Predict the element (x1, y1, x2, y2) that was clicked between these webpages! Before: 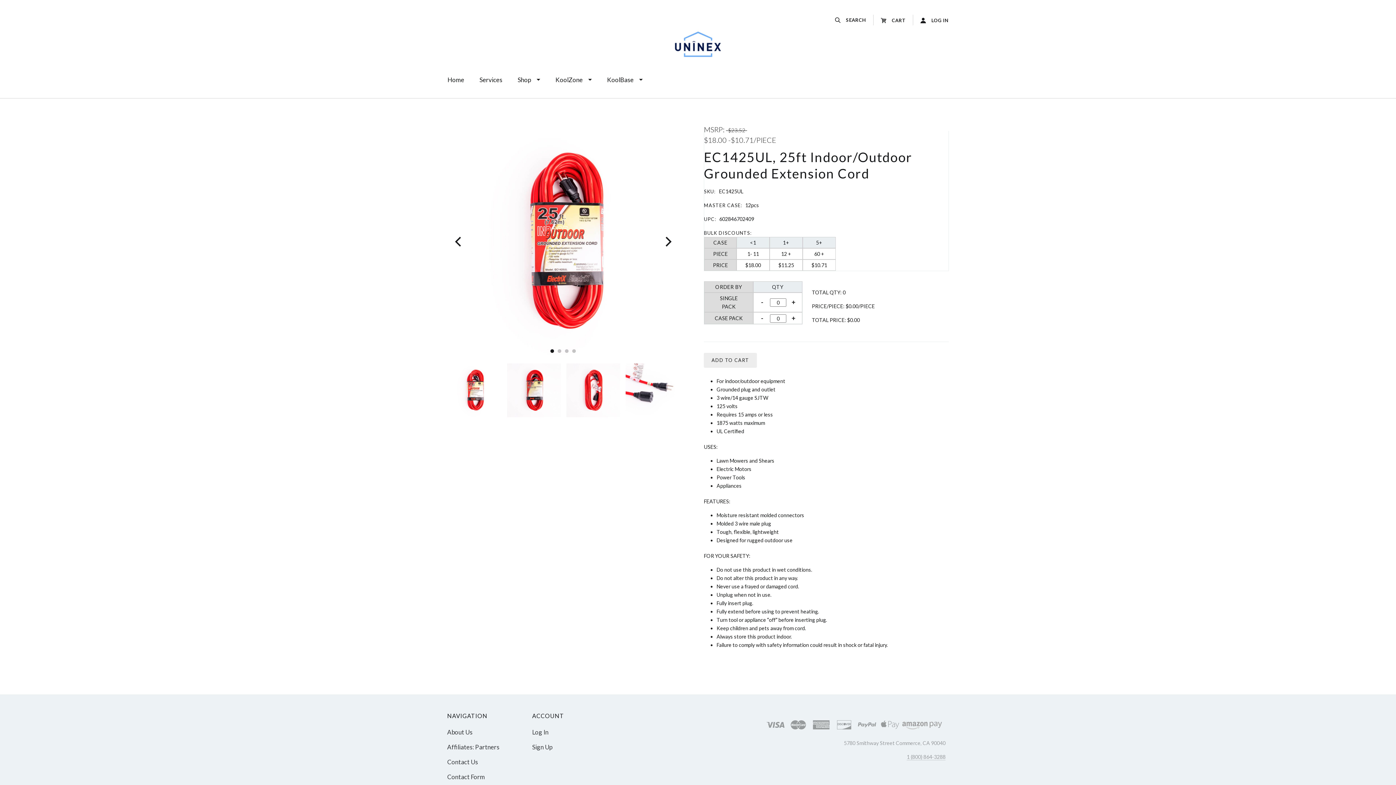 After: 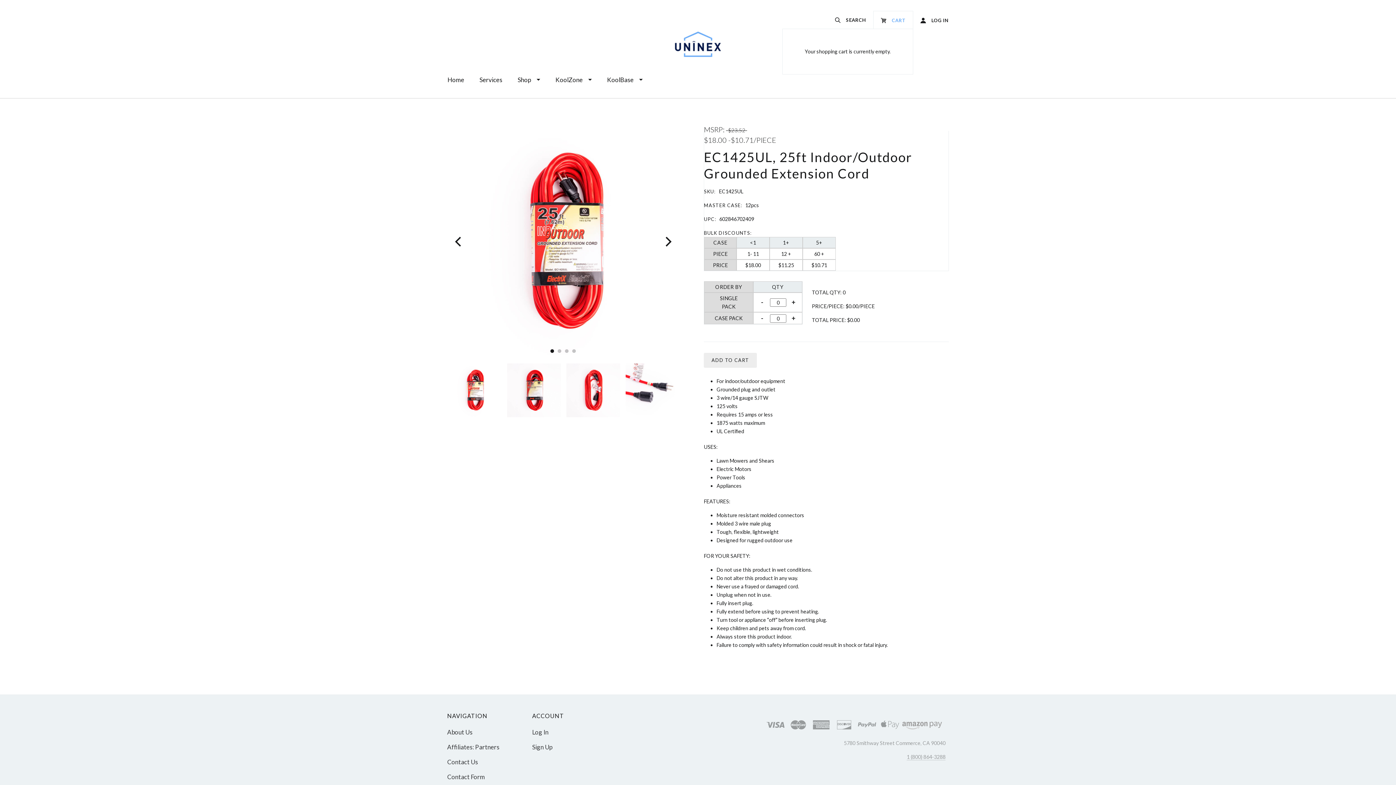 Action: bbox: (873, 13, 913, 26) label:  CART